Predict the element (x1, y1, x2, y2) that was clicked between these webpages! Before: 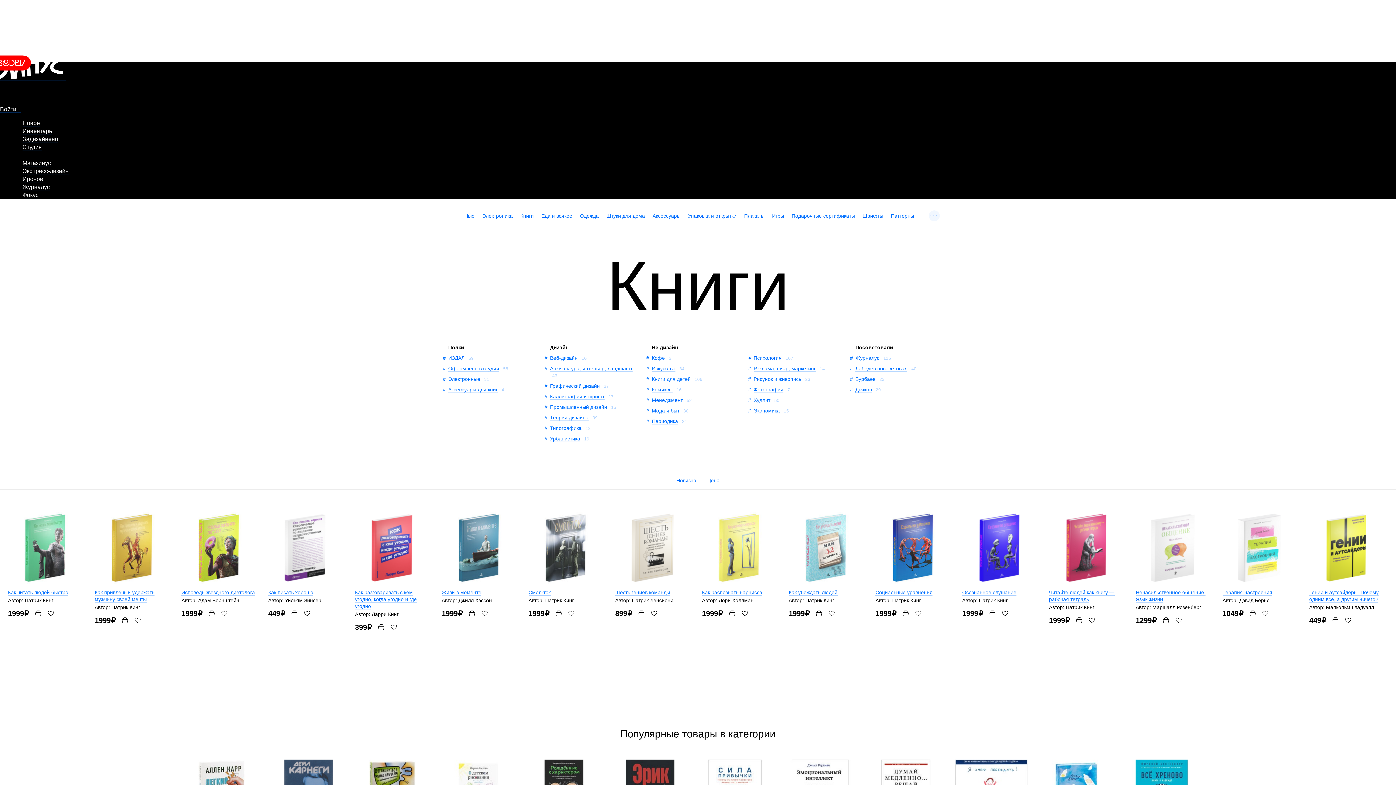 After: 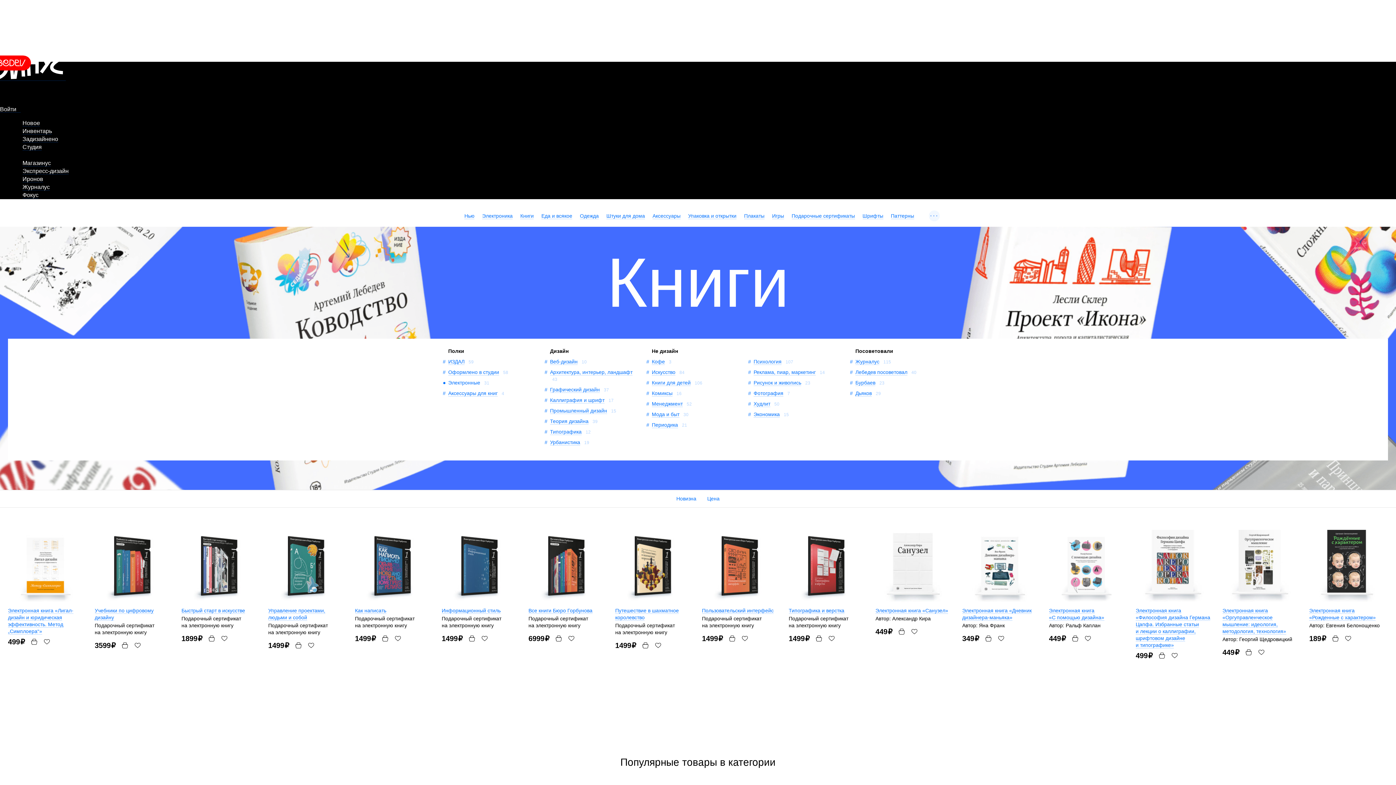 Action: label: Электронные 31 bbox: (441, 374, 538, 384)